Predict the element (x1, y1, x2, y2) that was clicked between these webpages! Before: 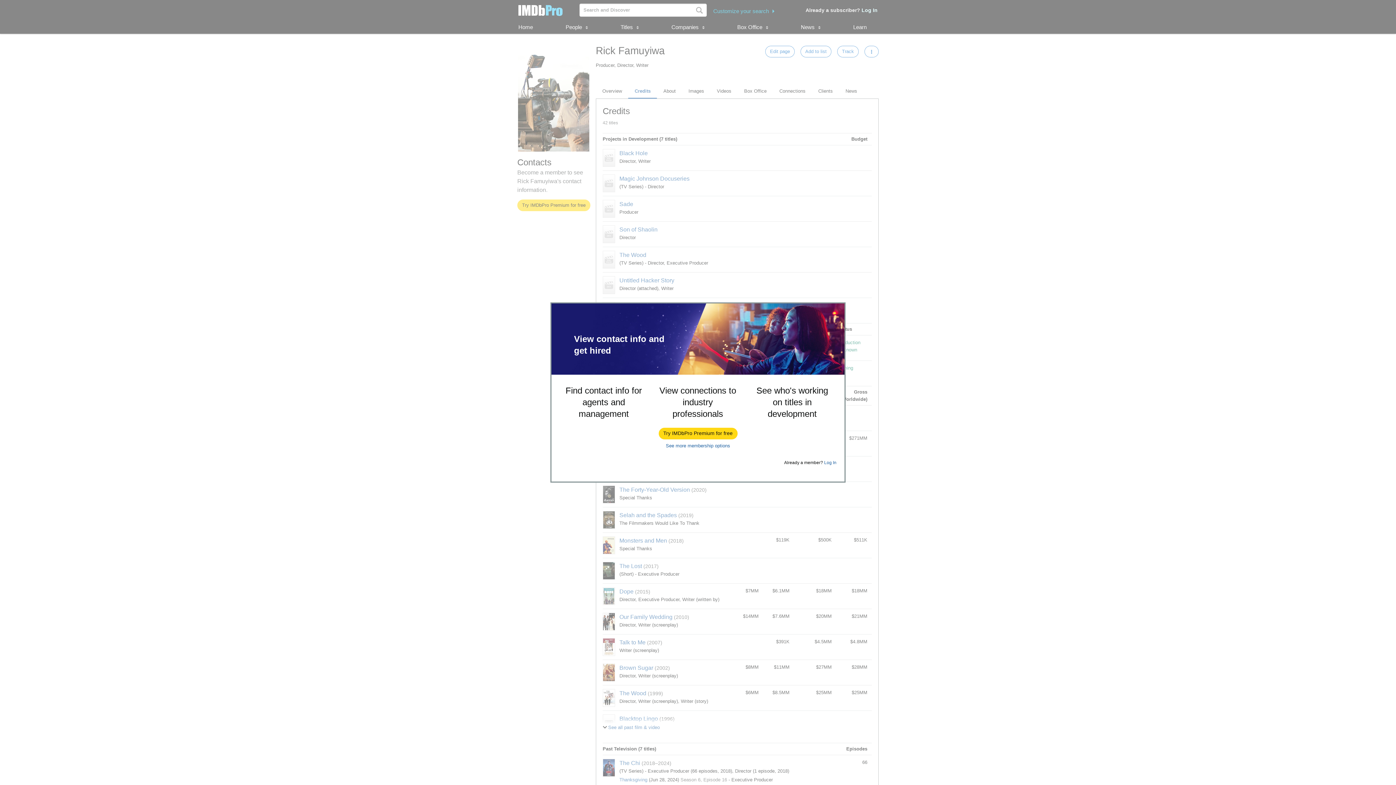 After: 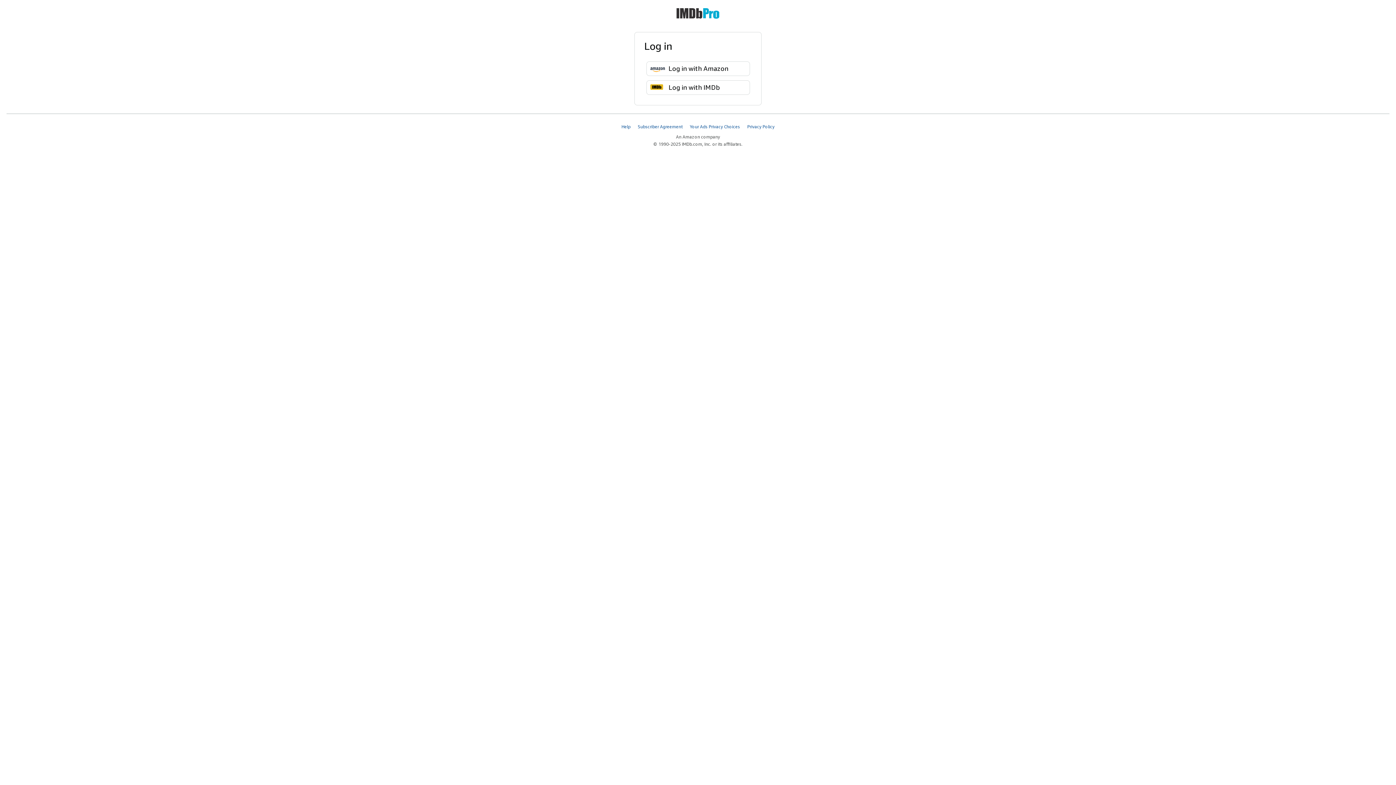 Action: bbox: (824, 460, 836, 465) label: Log In